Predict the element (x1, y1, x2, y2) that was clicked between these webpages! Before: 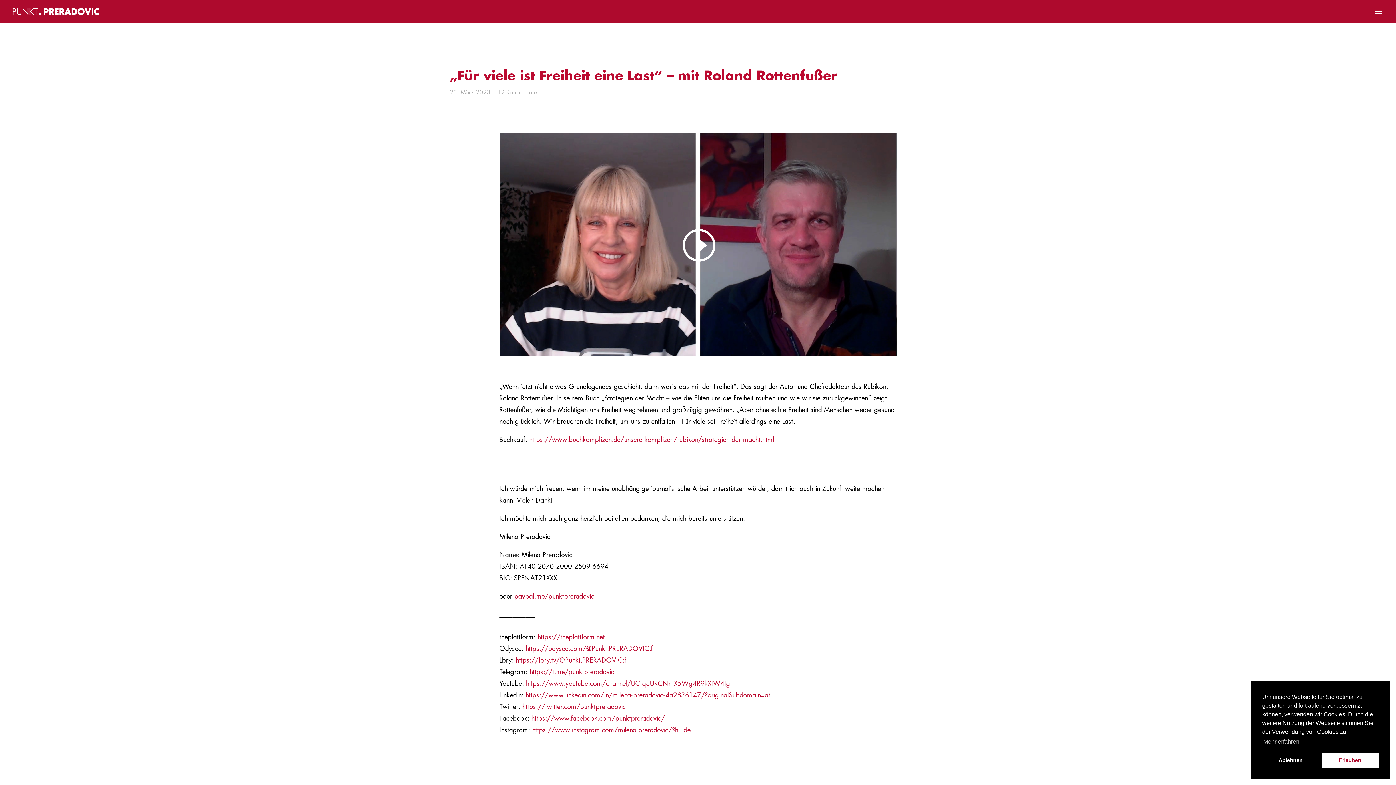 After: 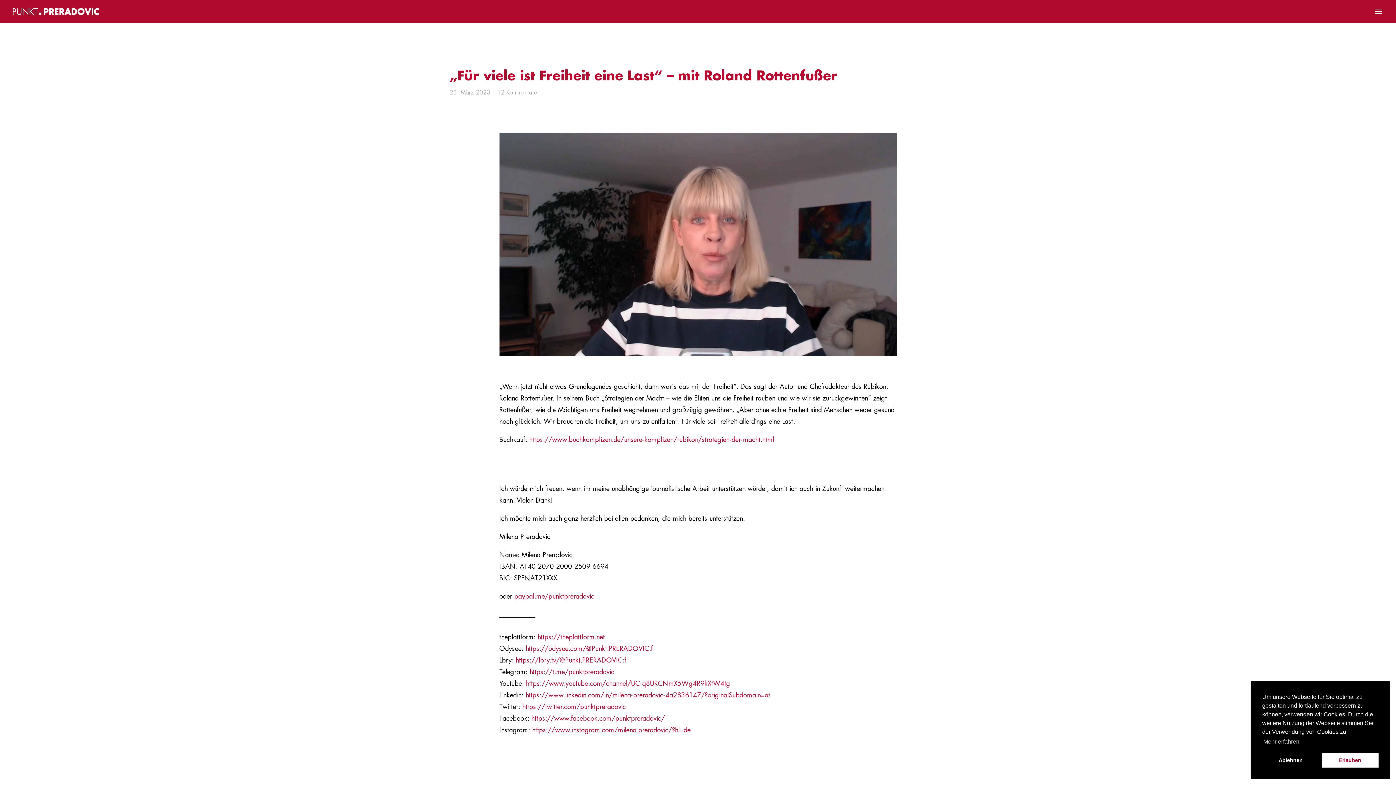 Action: bbox: (680, 227, 715, 265)